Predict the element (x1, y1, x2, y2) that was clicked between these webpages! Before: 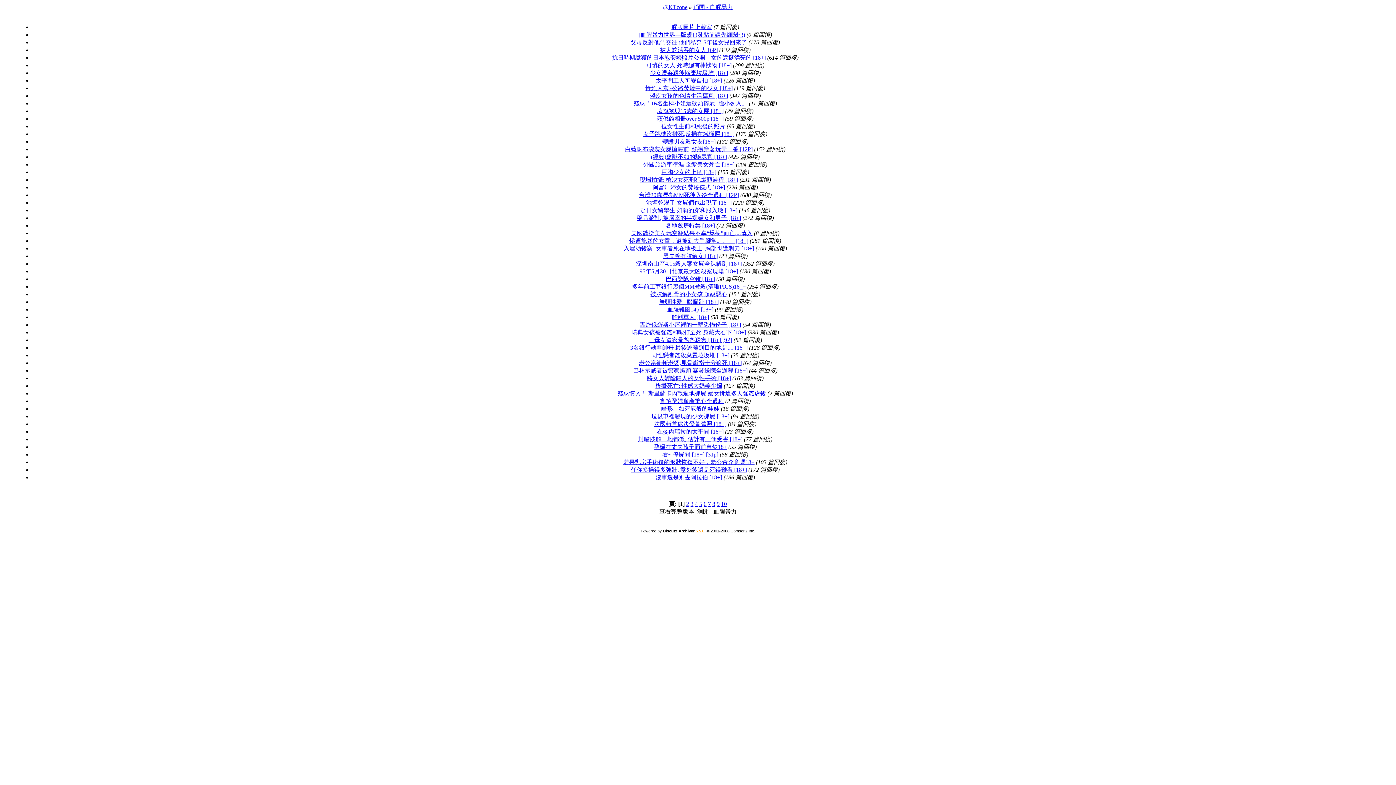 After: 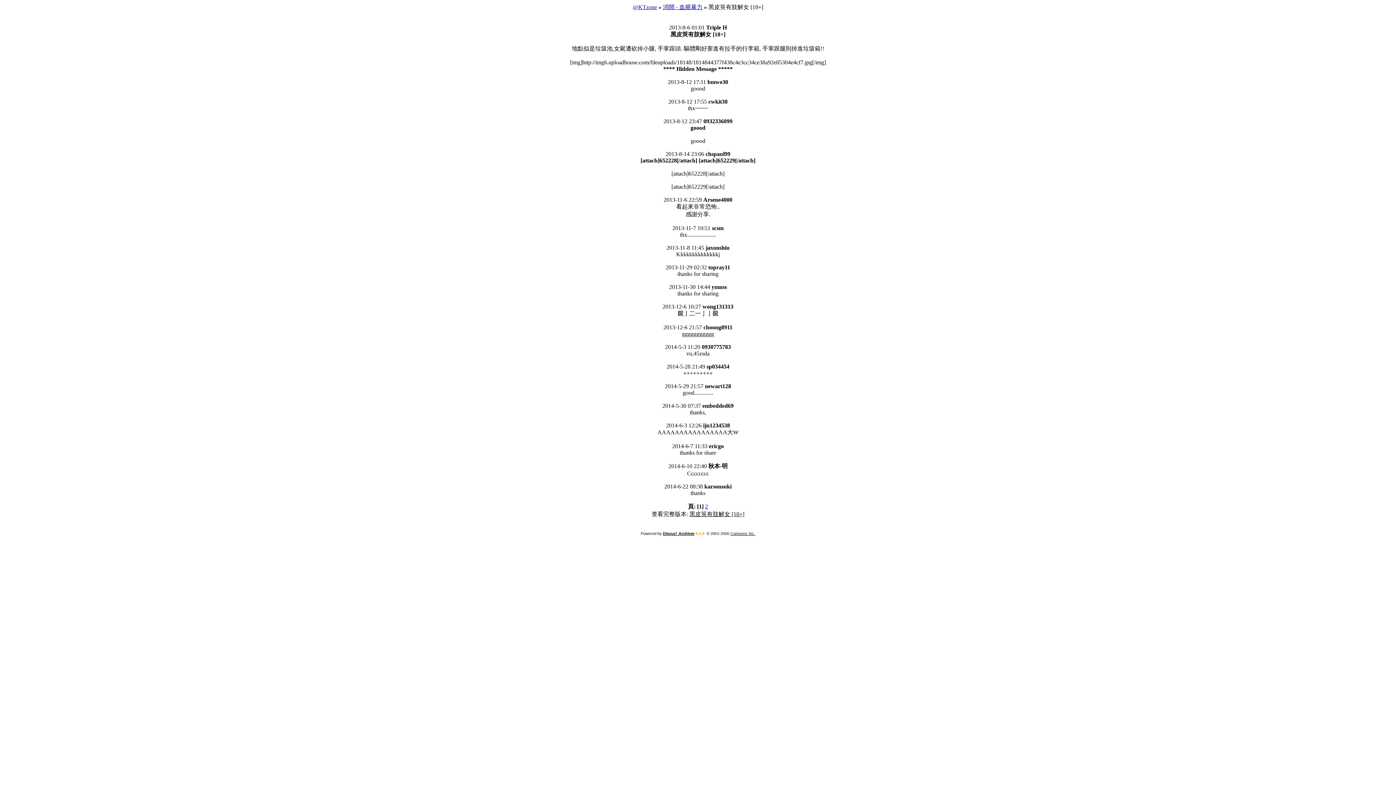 Action: bbox: (663, 253, 718, 259) label: 黑皮筴有肢解女 [18+]